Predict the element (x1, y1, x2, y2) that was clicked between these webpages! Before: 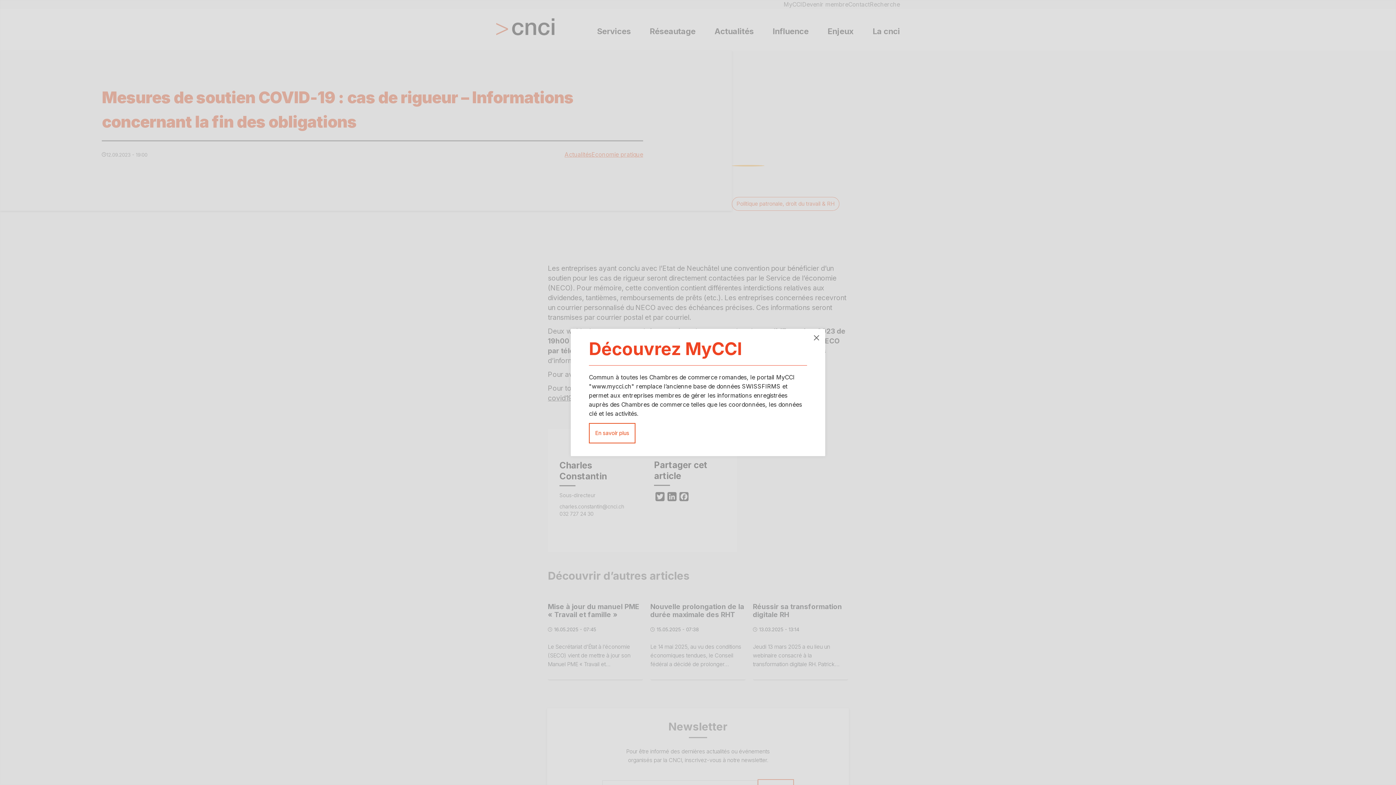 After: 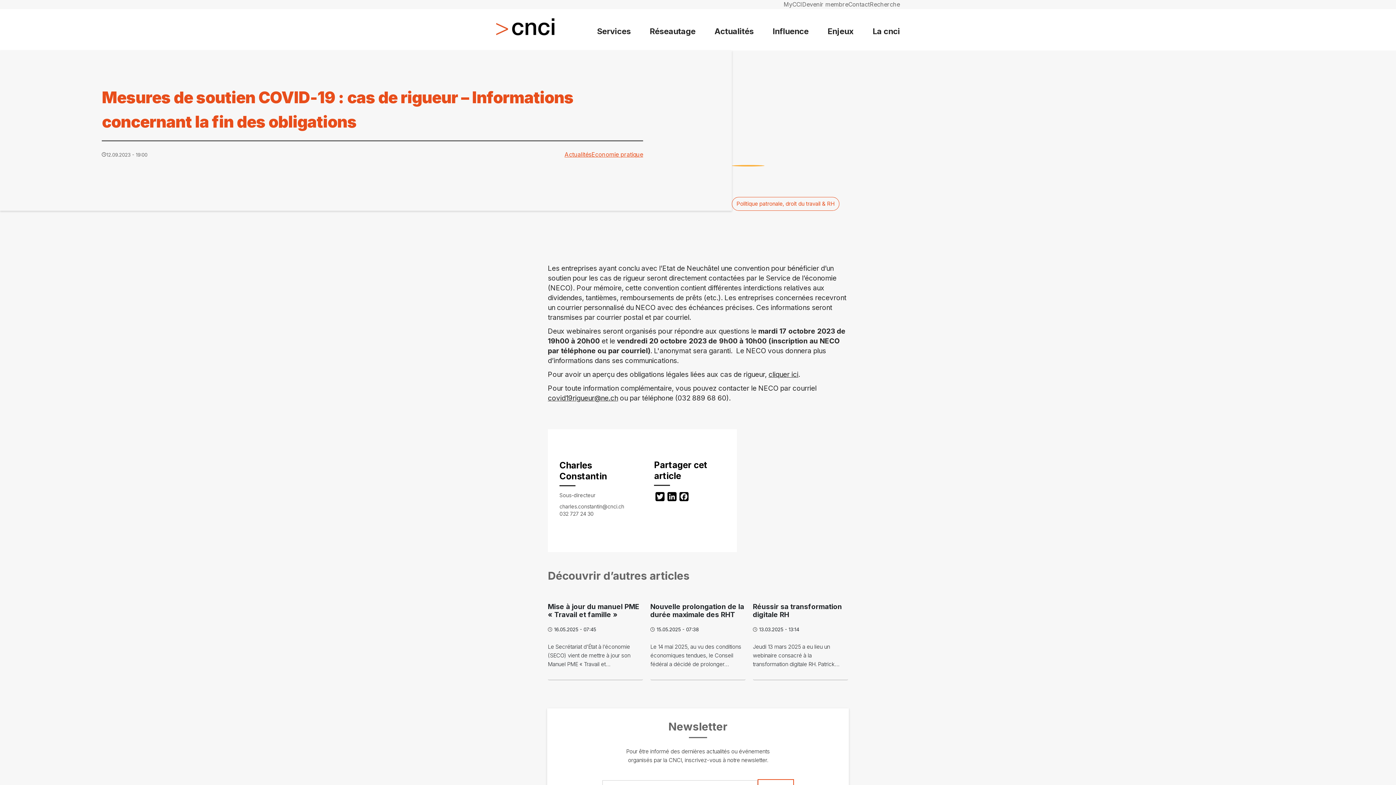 Action: label: X bbox: (813, 334, 820, 341)